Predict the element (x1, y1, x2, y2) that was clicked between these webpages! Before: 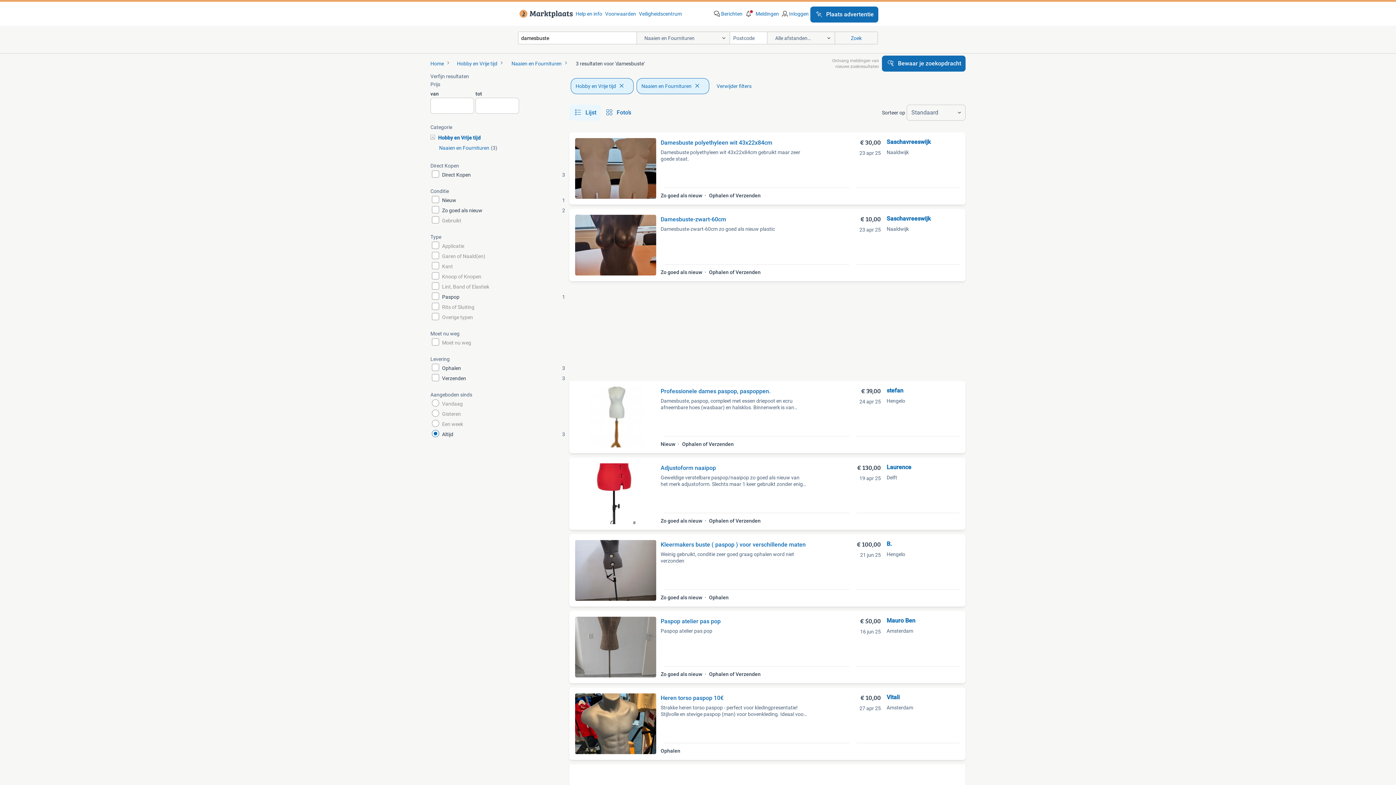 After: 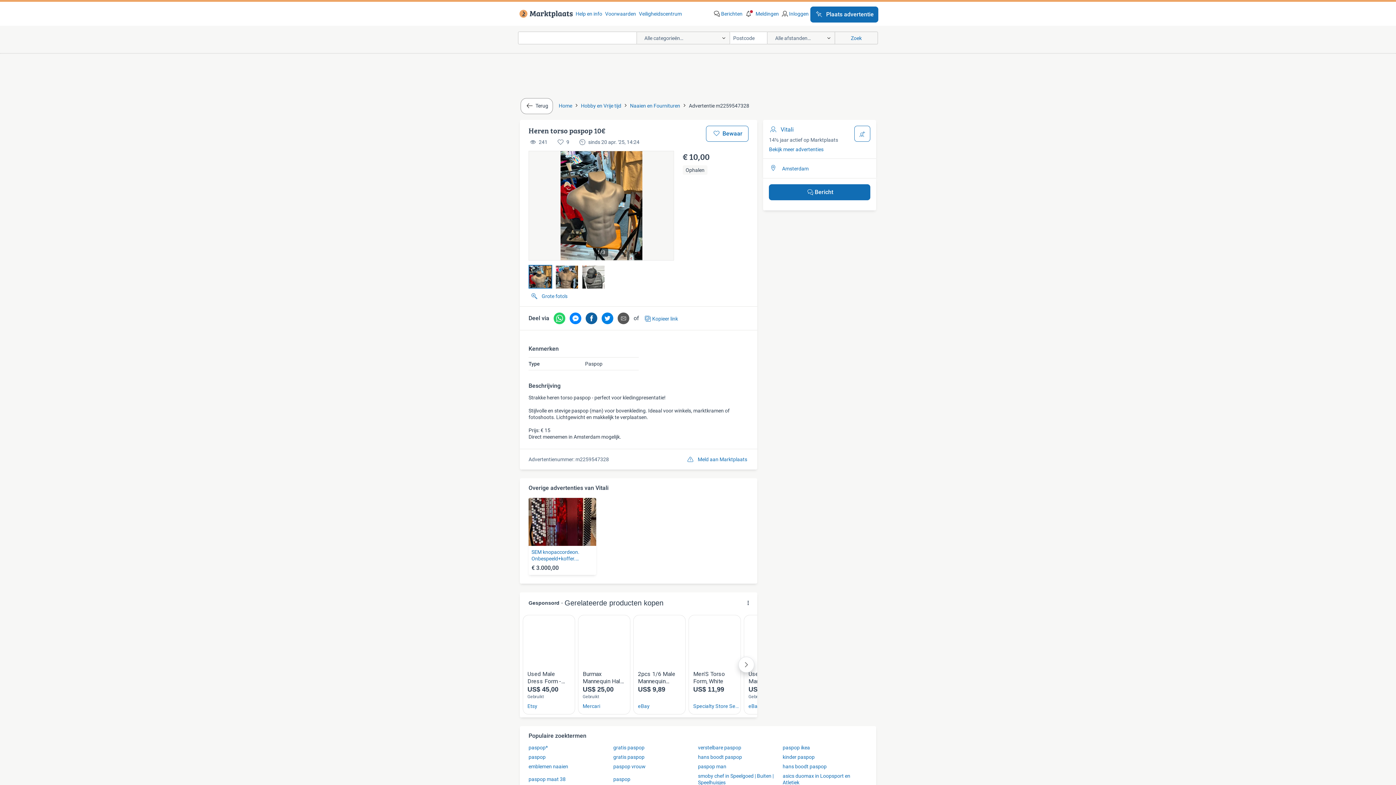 Action: label: Heren torso paspop 10€

Strakke heren torso paspop - perfect voor kledingpresentatie! Stijlvolle en stevige paspop (man) voor bovenkleding. Ideaal voor wi

Ophalen
€ 10,00
27 apr 25 bbox: (575, 693, 886, 754)